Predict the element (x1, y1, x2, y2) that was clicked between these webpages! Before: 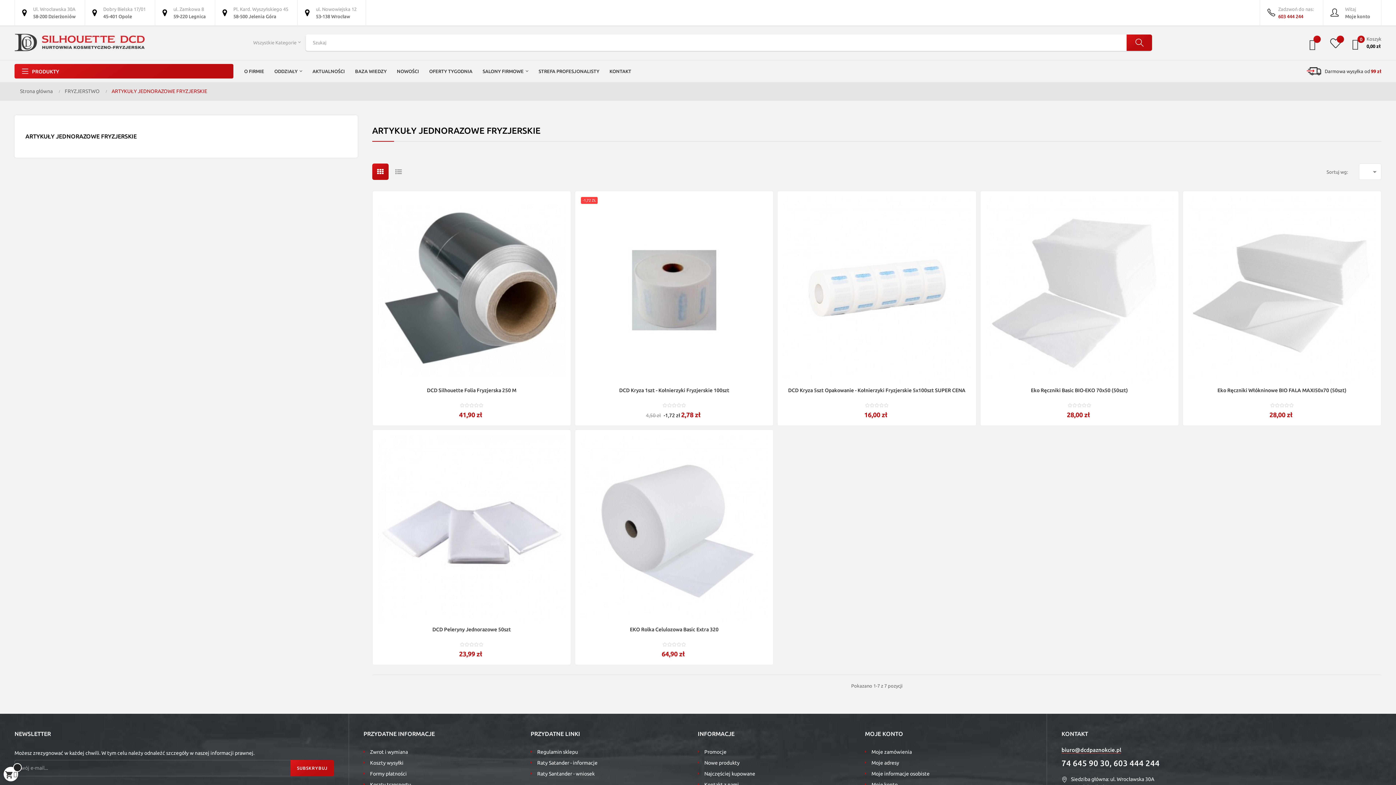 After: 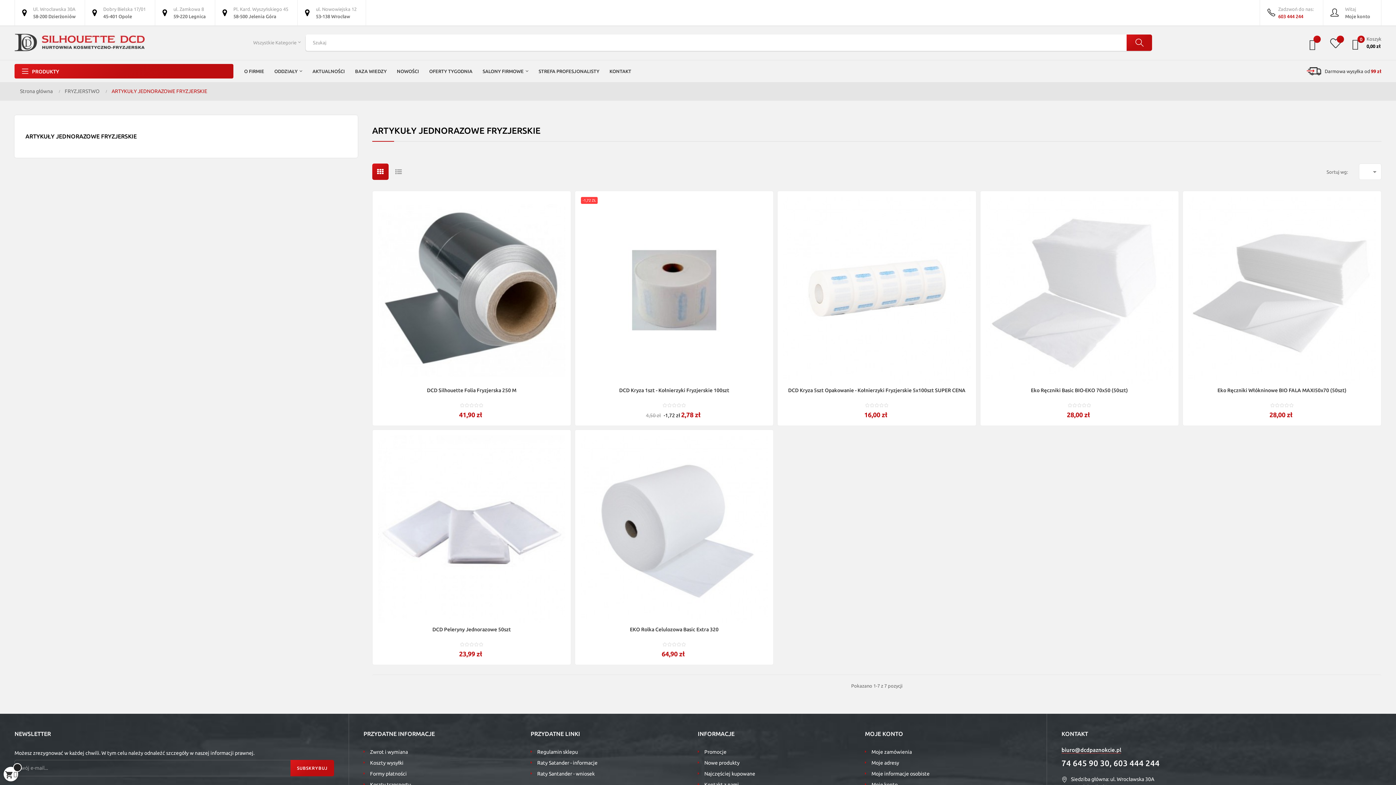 Action: label: ARTYKUŁY JEDNORAZOWE FRYZJERSKIE bbox: (111, 87, 207, 94)